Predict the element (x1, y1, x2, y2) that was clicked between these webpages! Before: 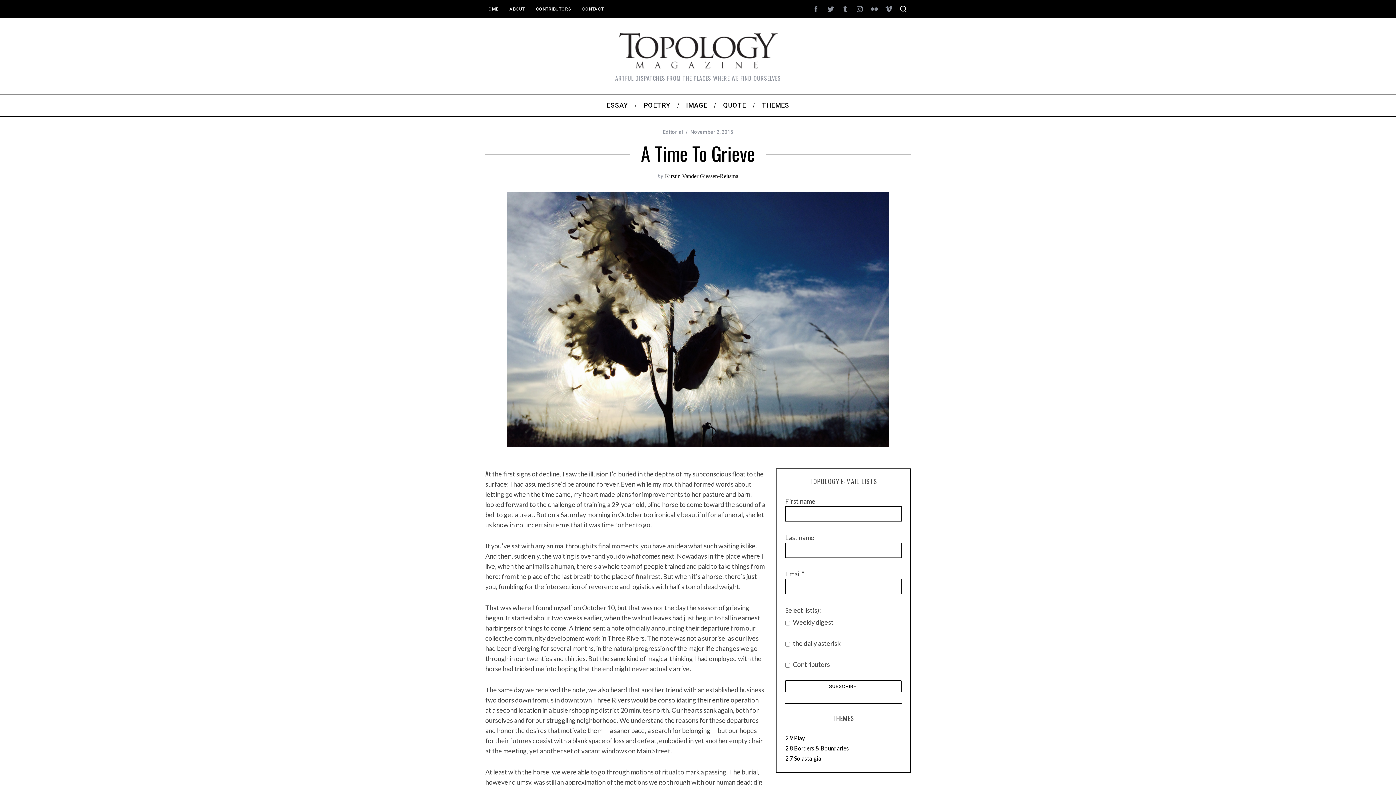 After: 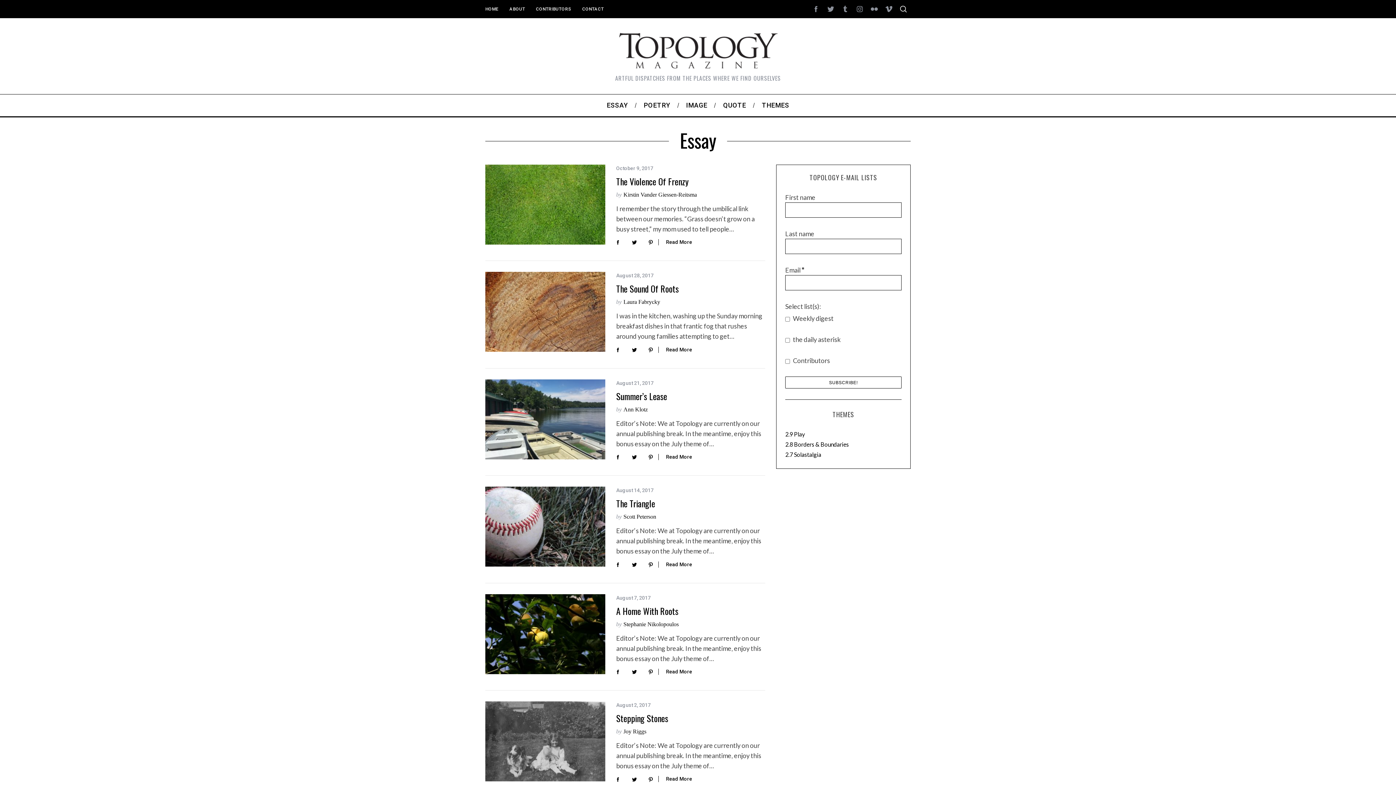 Action: label: ESSAY bbox: (599, 94, 636, 116)